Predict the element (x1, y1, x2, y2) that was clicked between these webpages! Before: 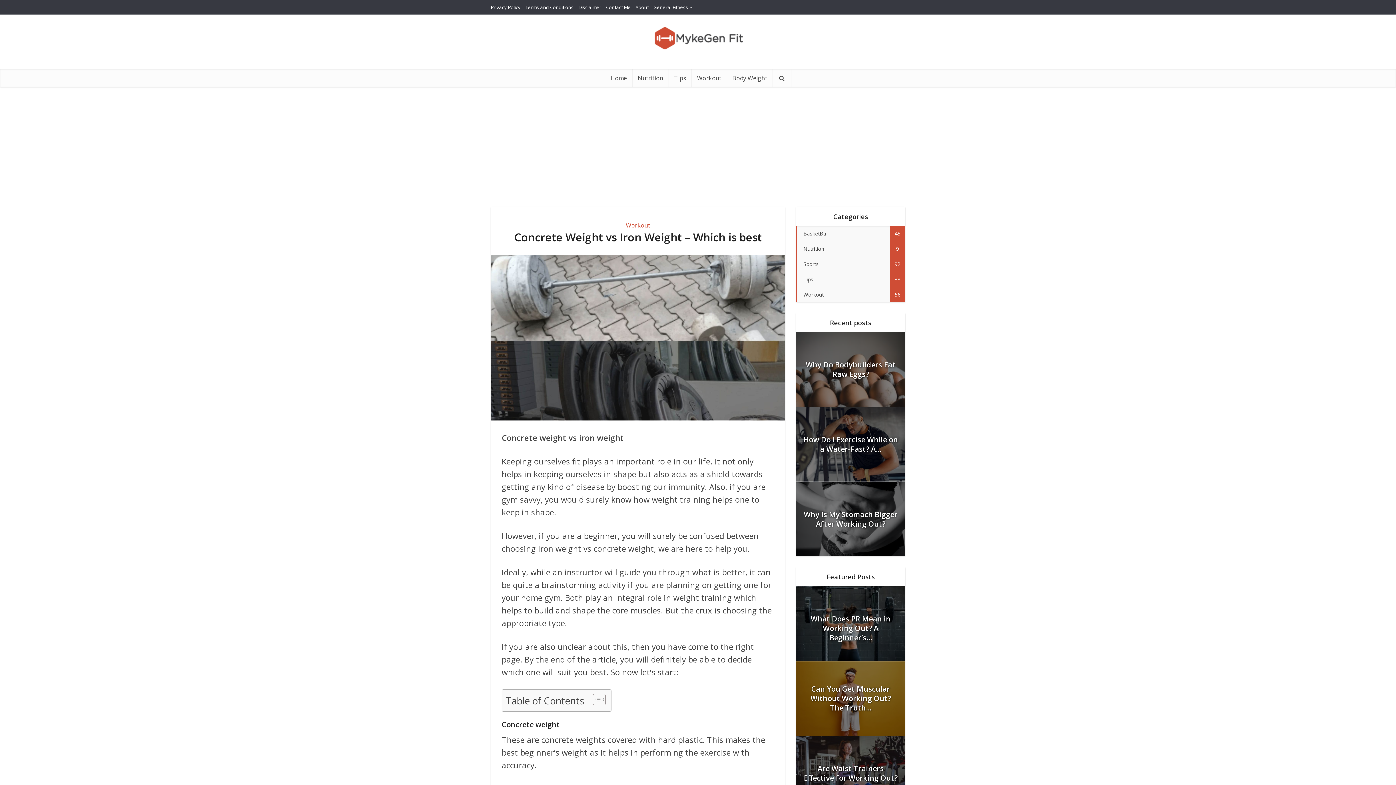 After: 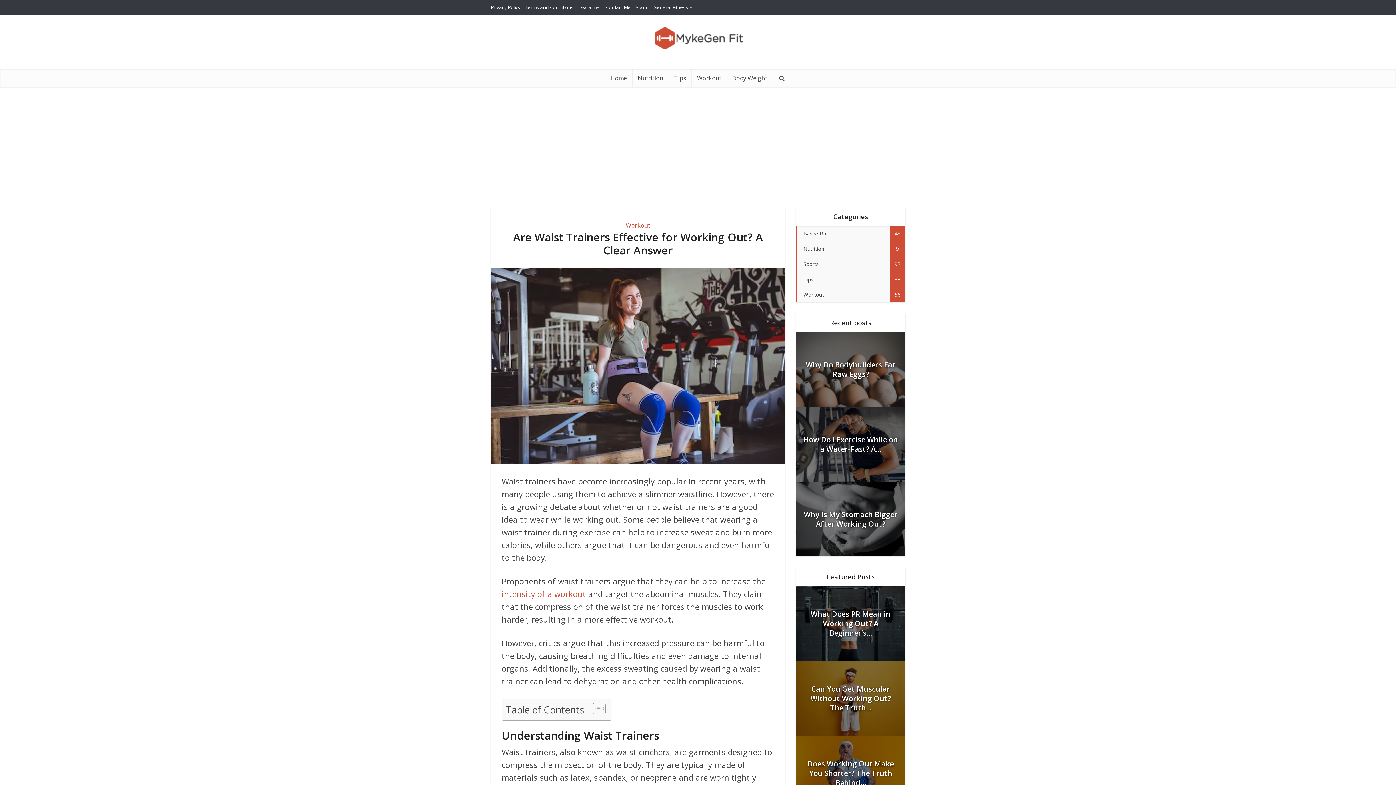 Action: label: Are Waist Trainers Effective for Working Out? A... bbox: (804, 764, 897, 792)